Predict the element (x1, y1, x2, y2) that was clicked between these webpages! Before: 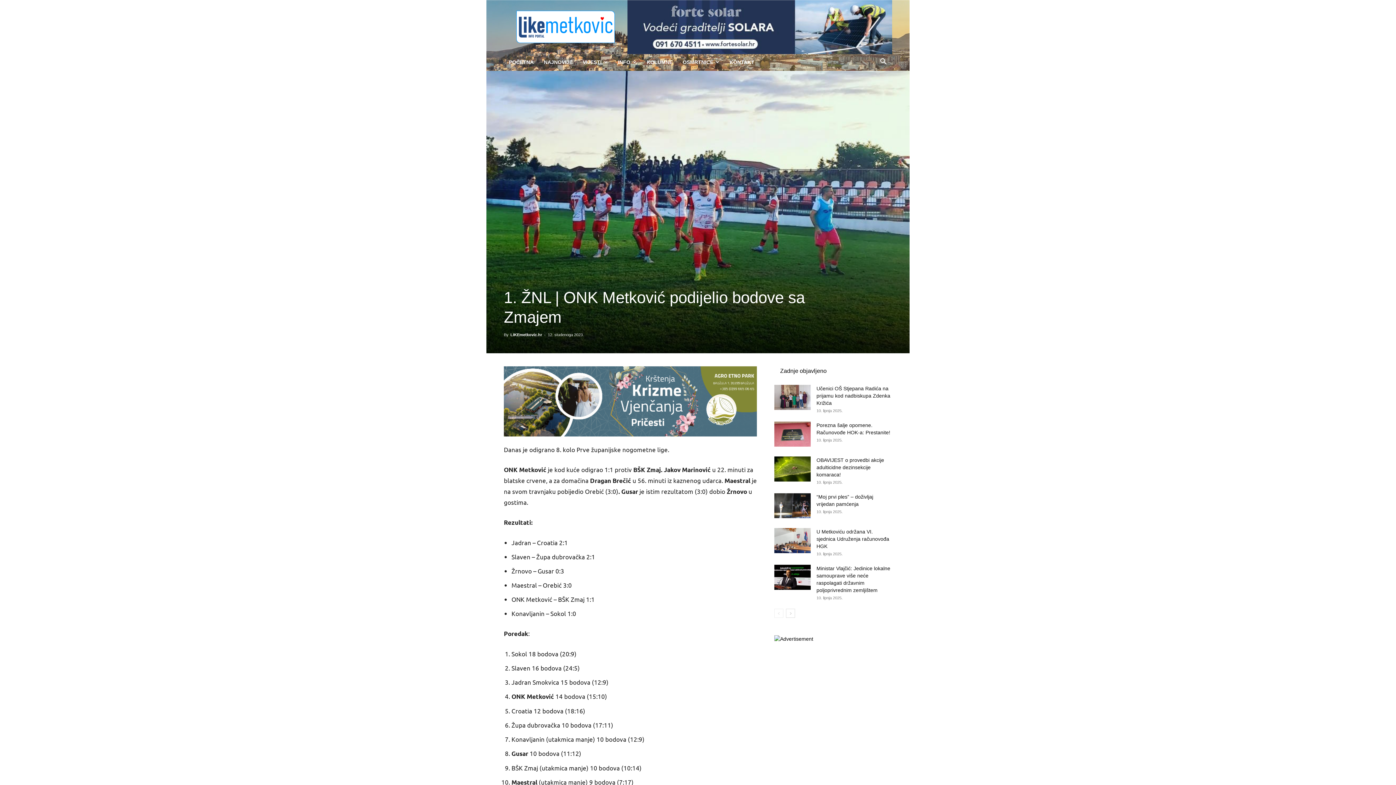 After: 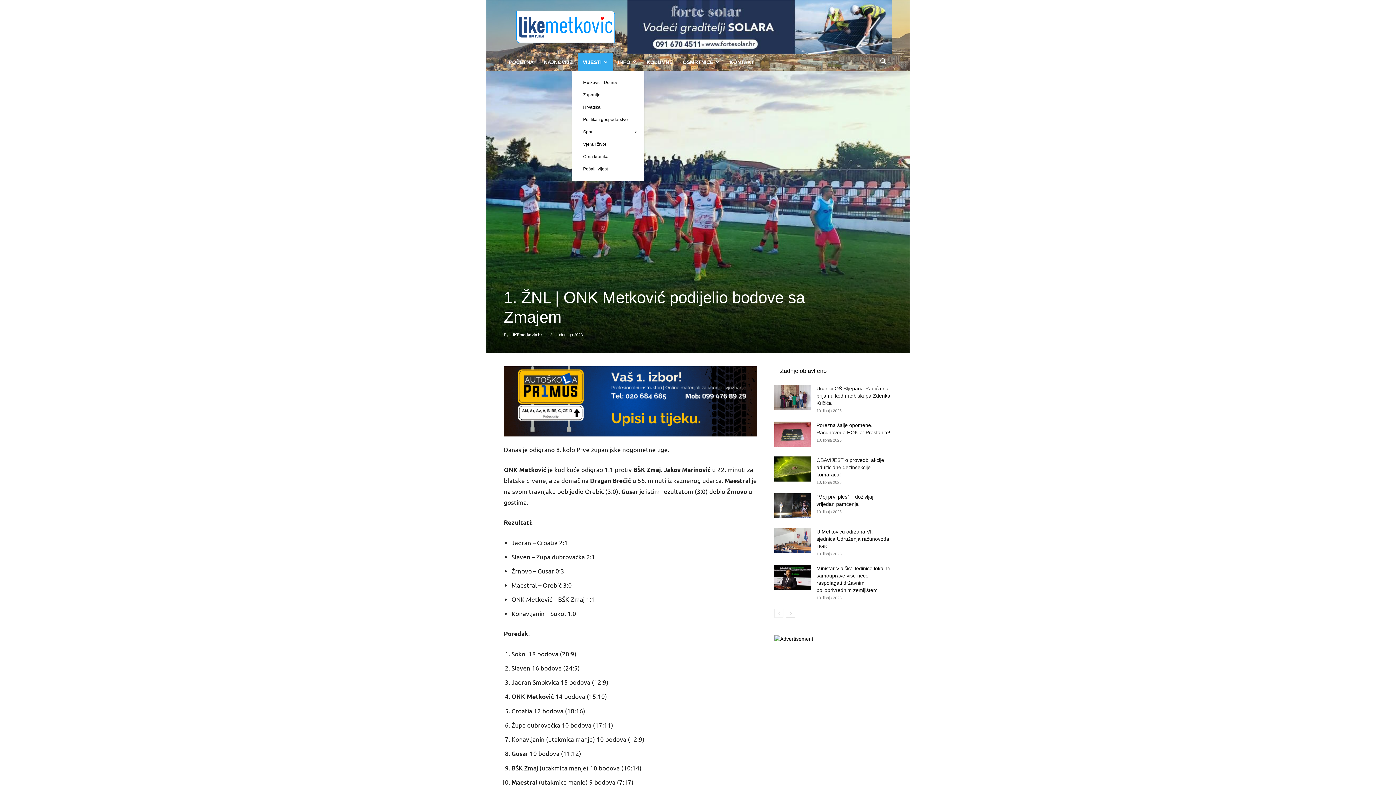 Action: bbox: (577, 53, 613, 70) label: VIJESTI